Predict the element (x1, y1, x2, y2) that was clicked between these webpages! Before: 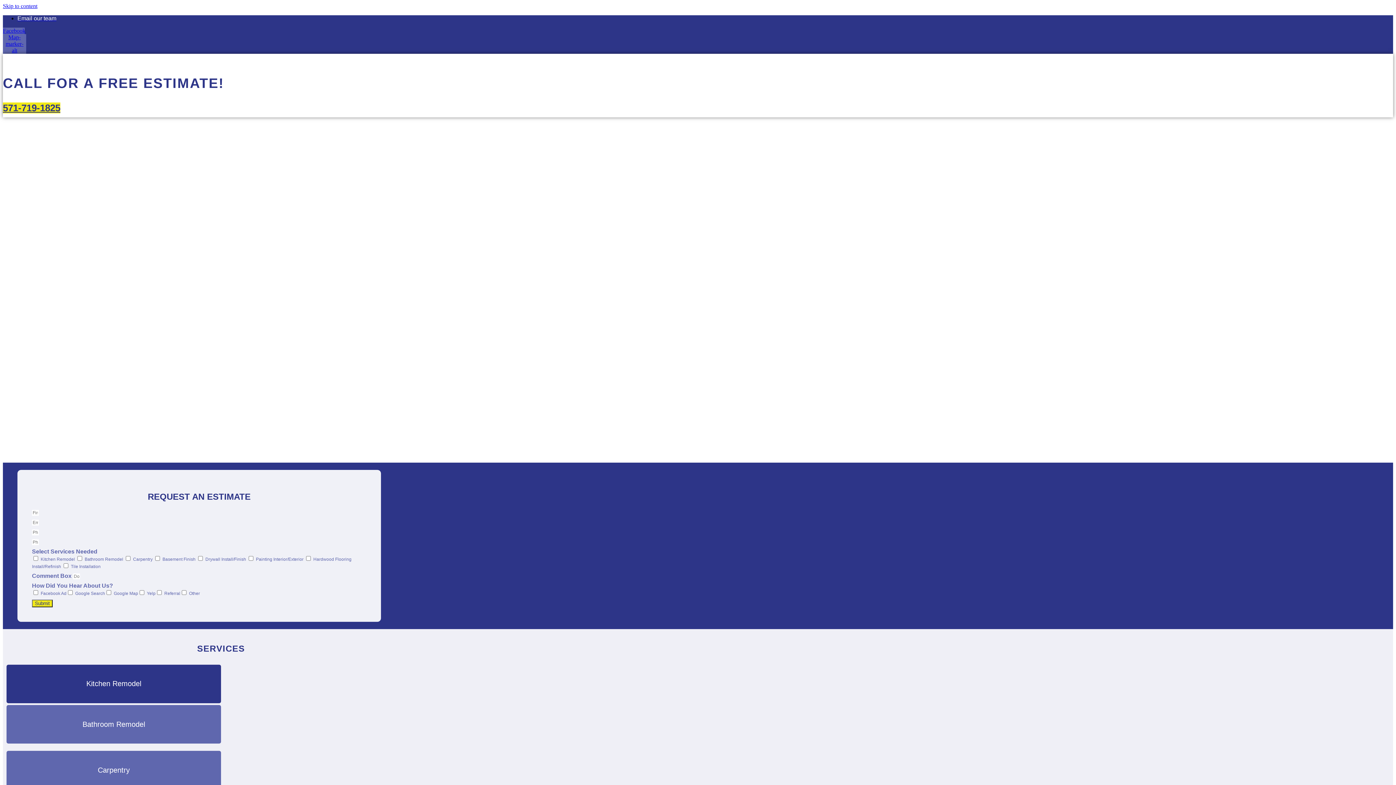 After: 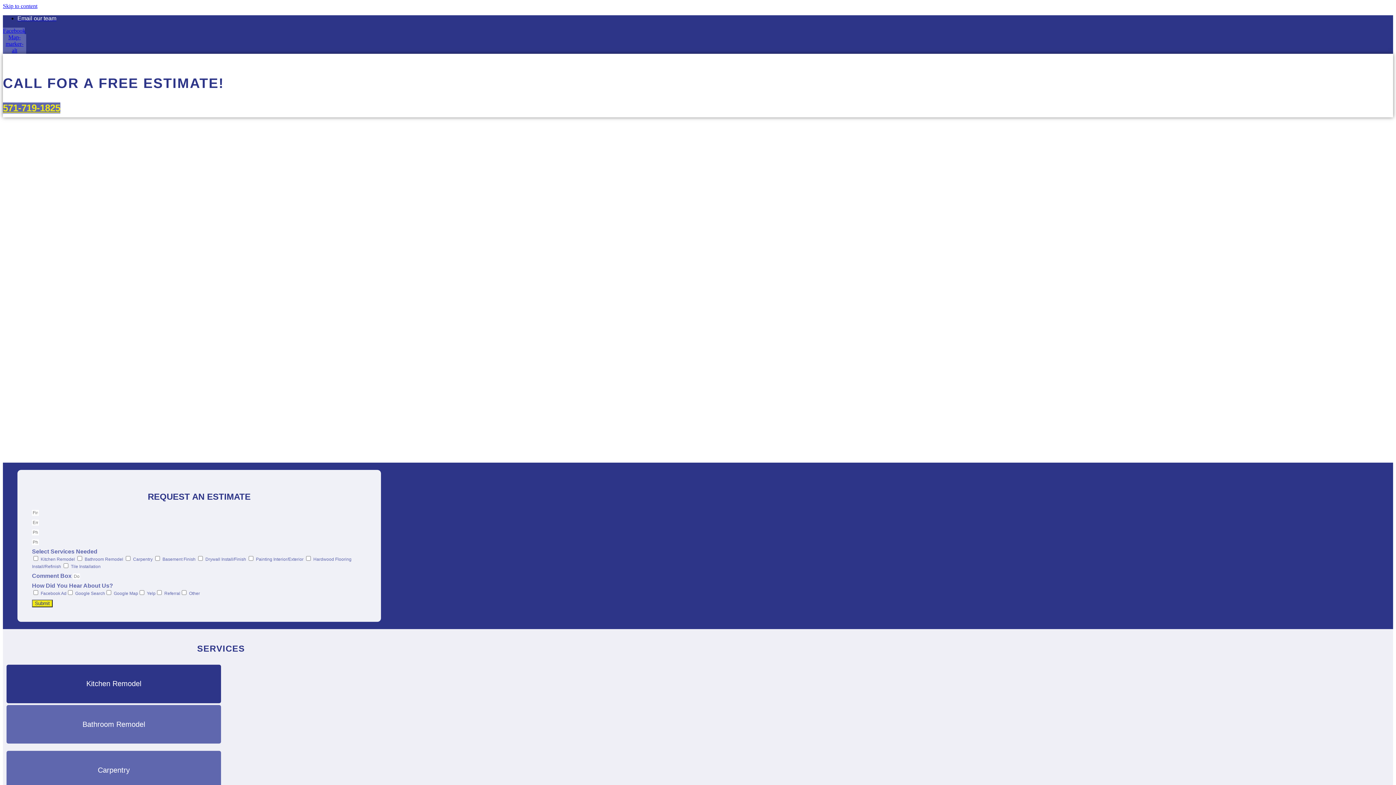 Action: bbox: (2, 102, 60, 113) label: 571-719-1825